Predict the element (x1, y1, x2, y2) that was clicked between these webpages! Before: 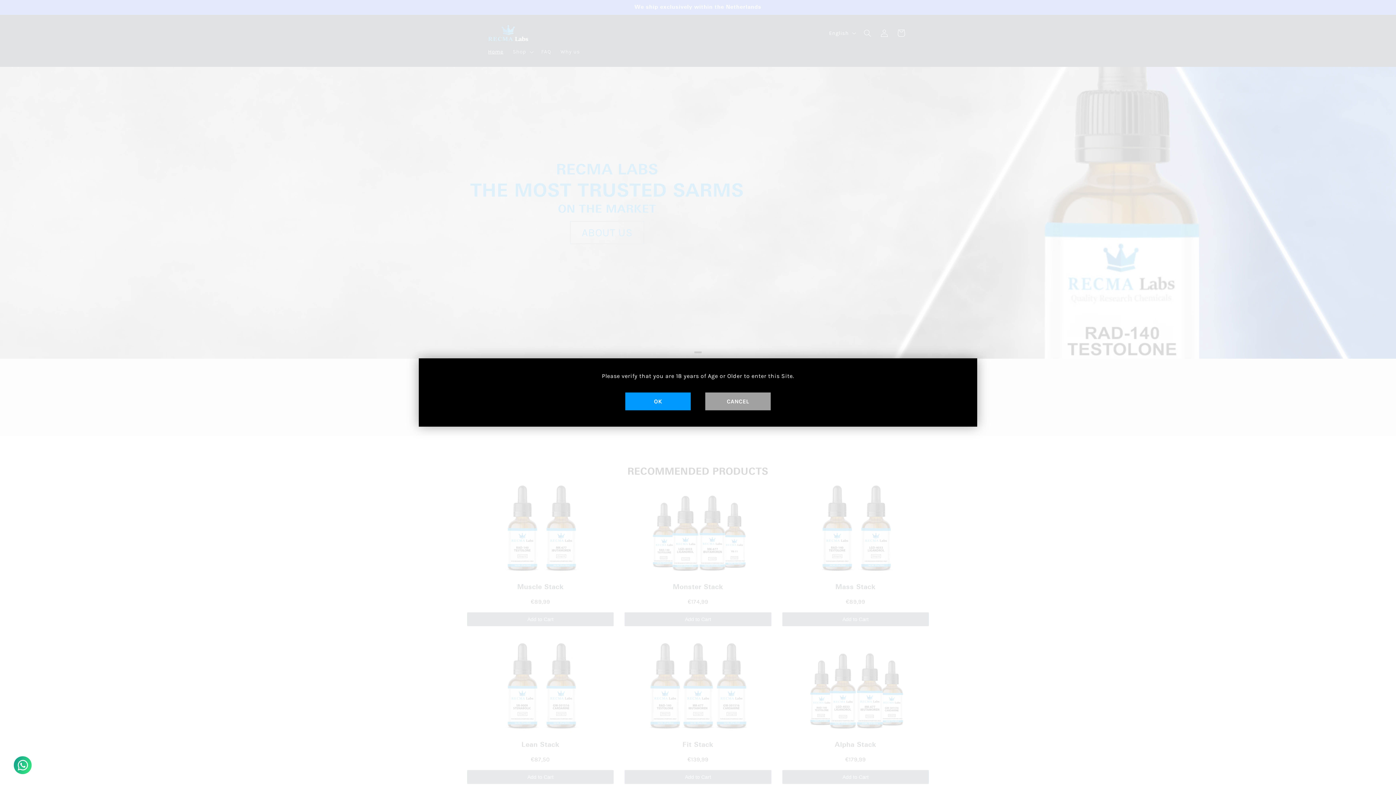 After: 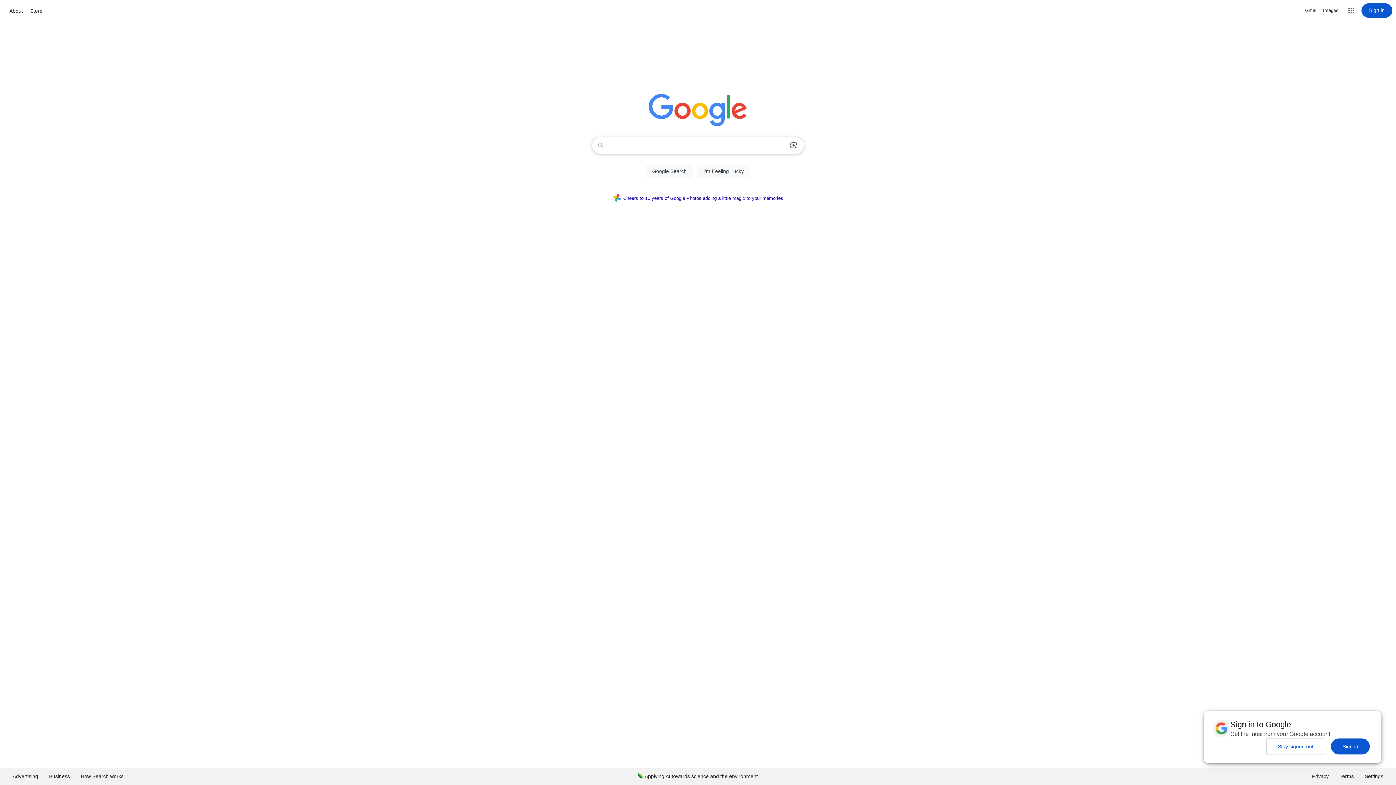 Action: bbox: (705, 392, 770, 410) label: CANCEL